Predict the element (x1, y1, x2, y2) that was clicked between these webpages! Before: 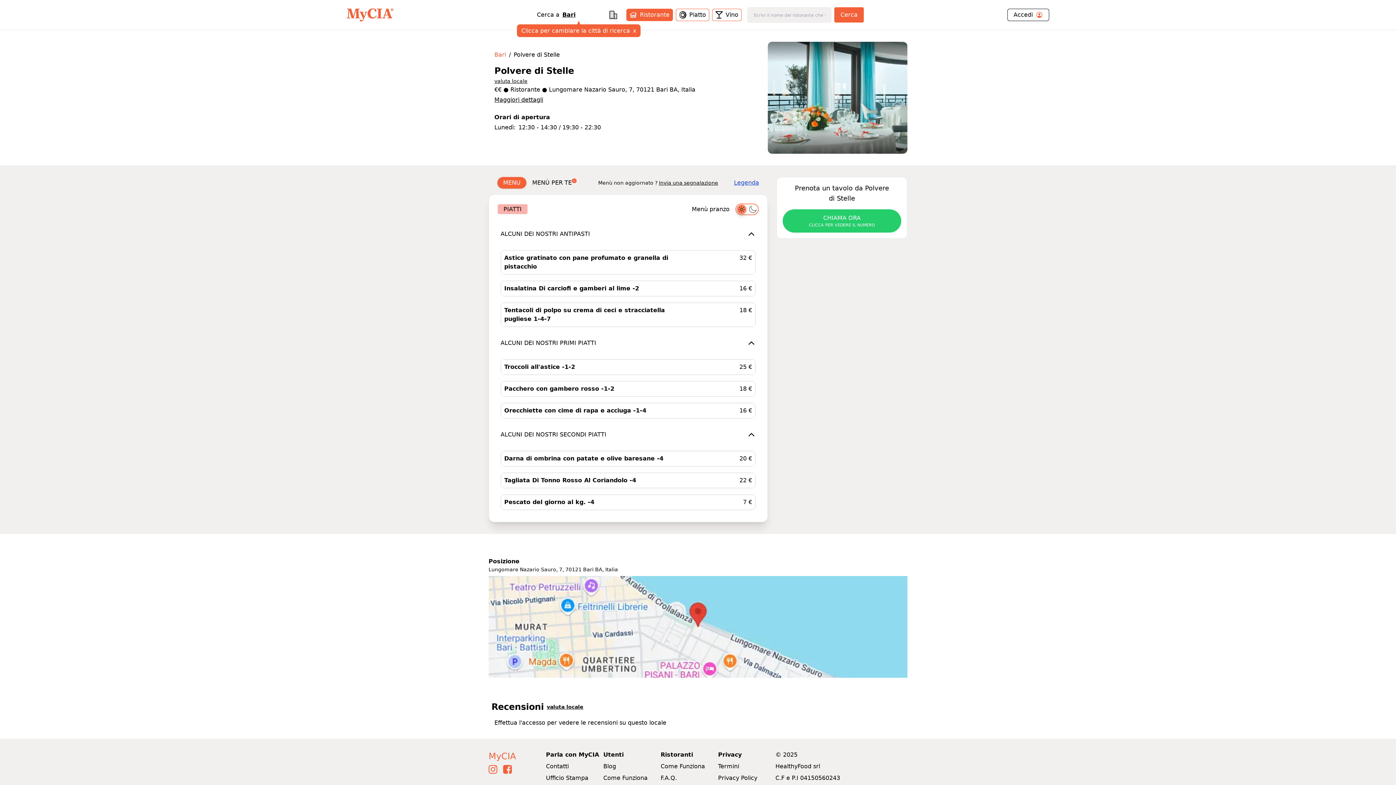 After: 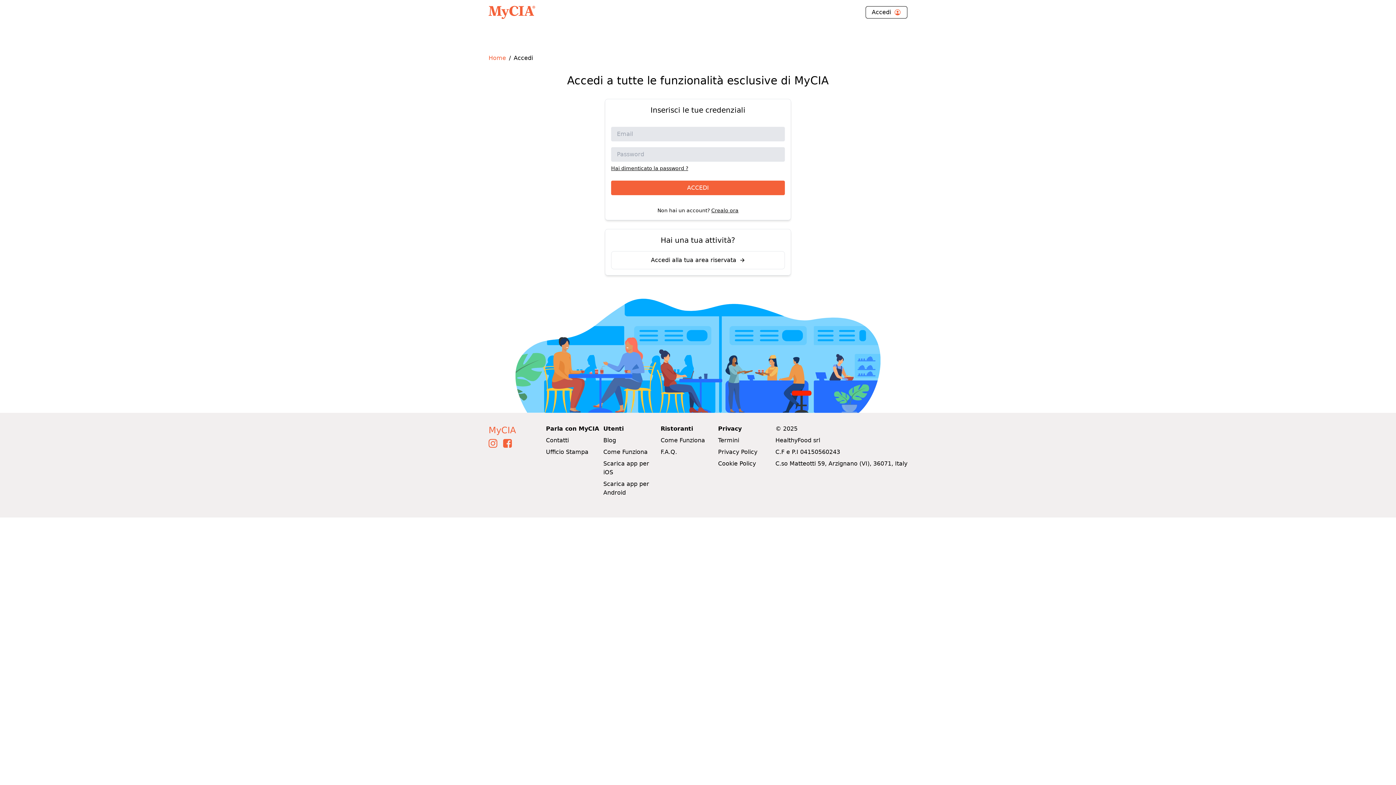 Action: label: Accedi bbox: (1007, 8, 1049, 21)